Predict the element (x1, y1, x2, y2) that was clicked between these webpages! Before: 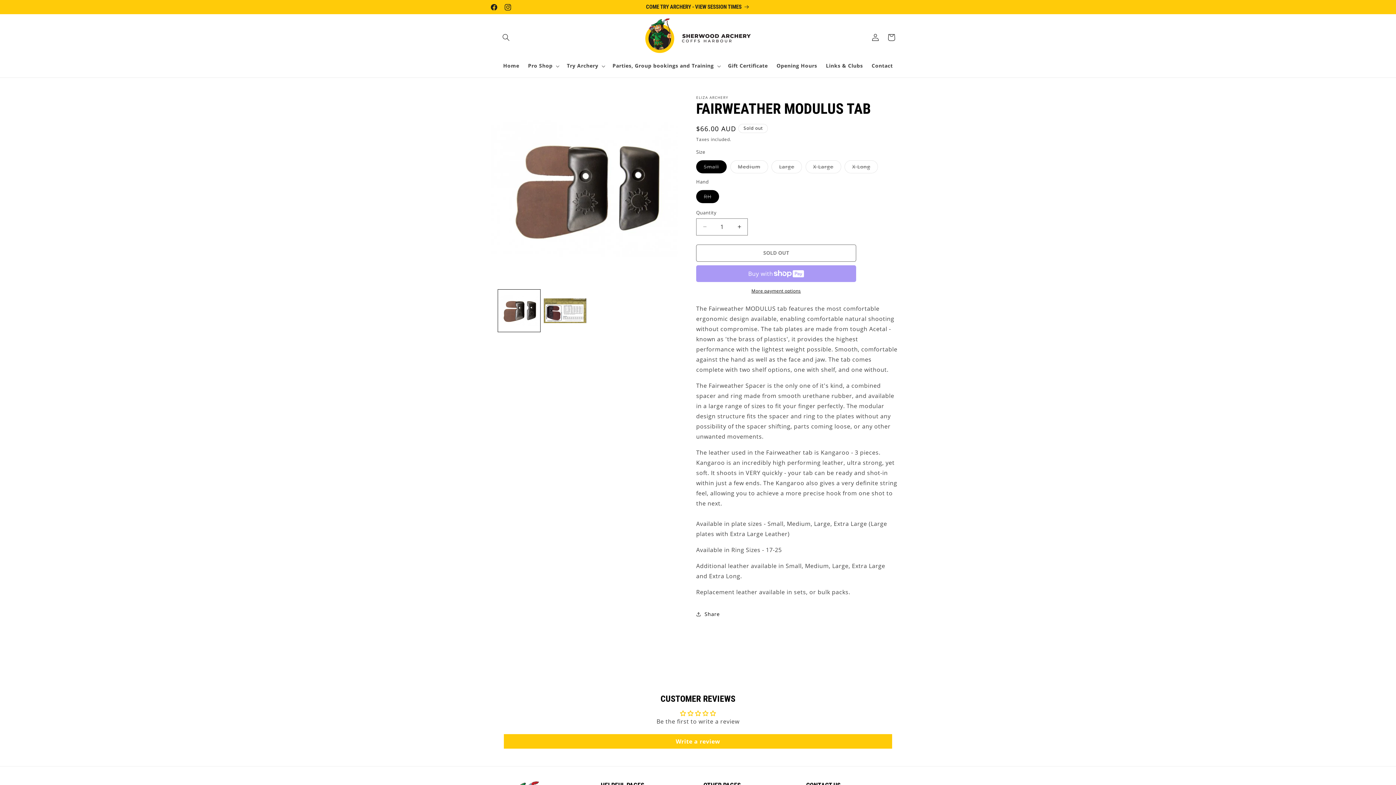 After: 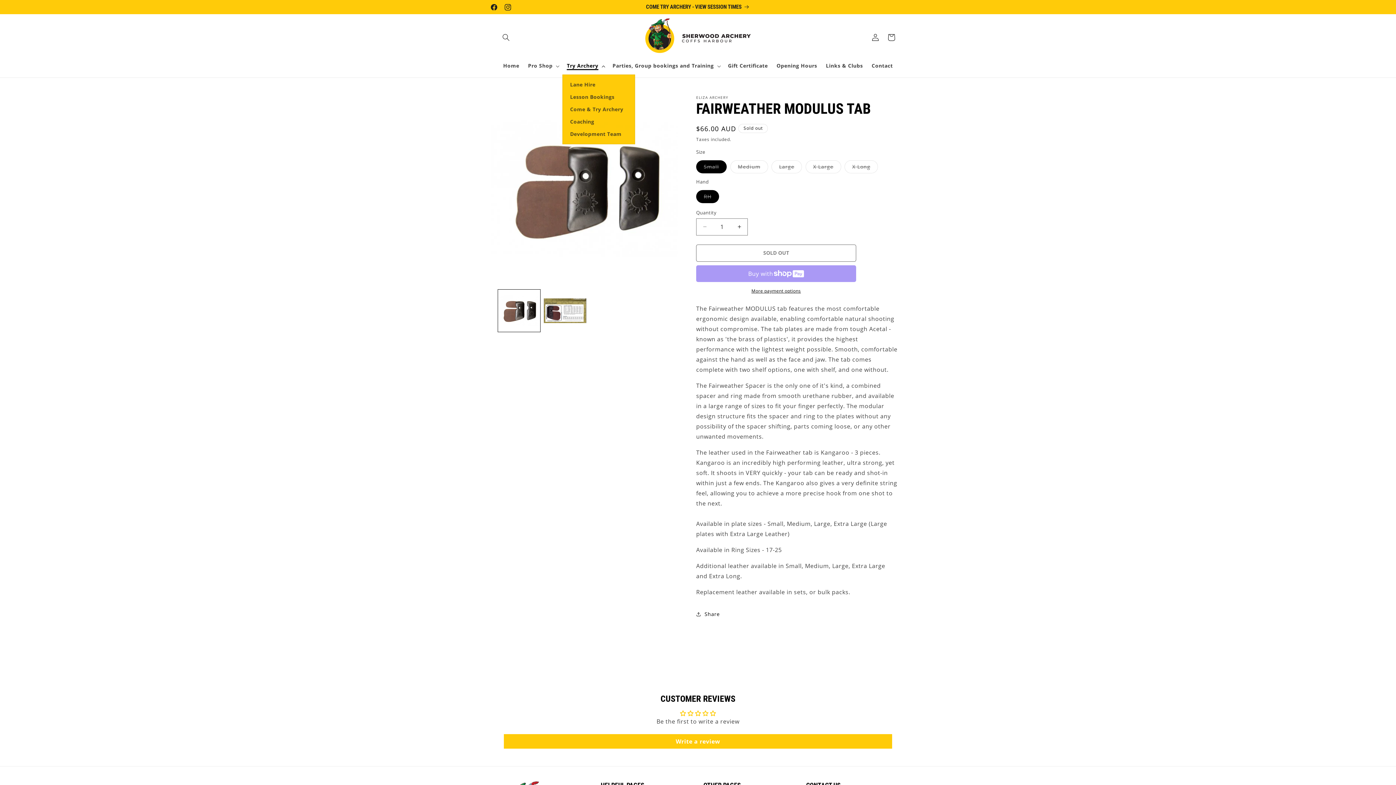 Action: label: Try Archery bbox: (562, 58, 608, 74)